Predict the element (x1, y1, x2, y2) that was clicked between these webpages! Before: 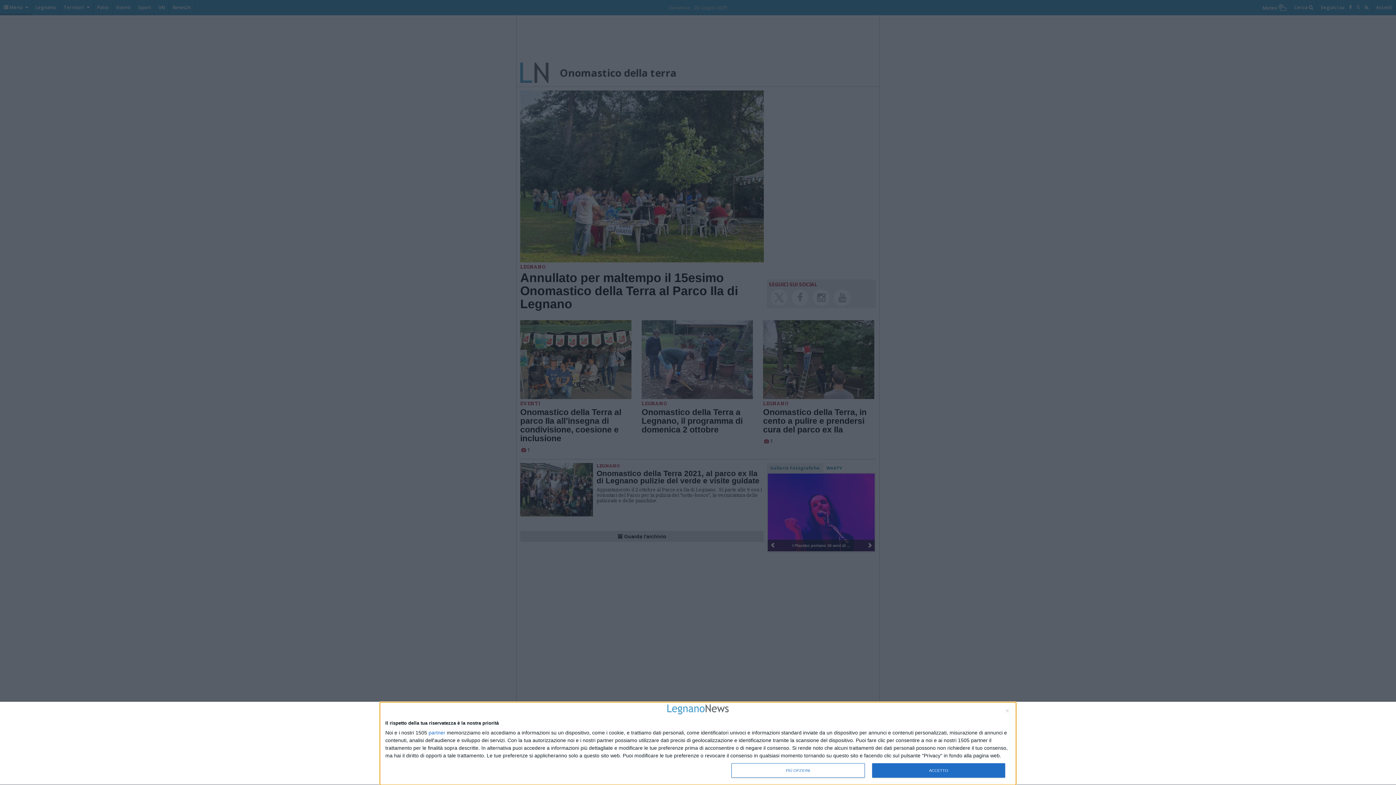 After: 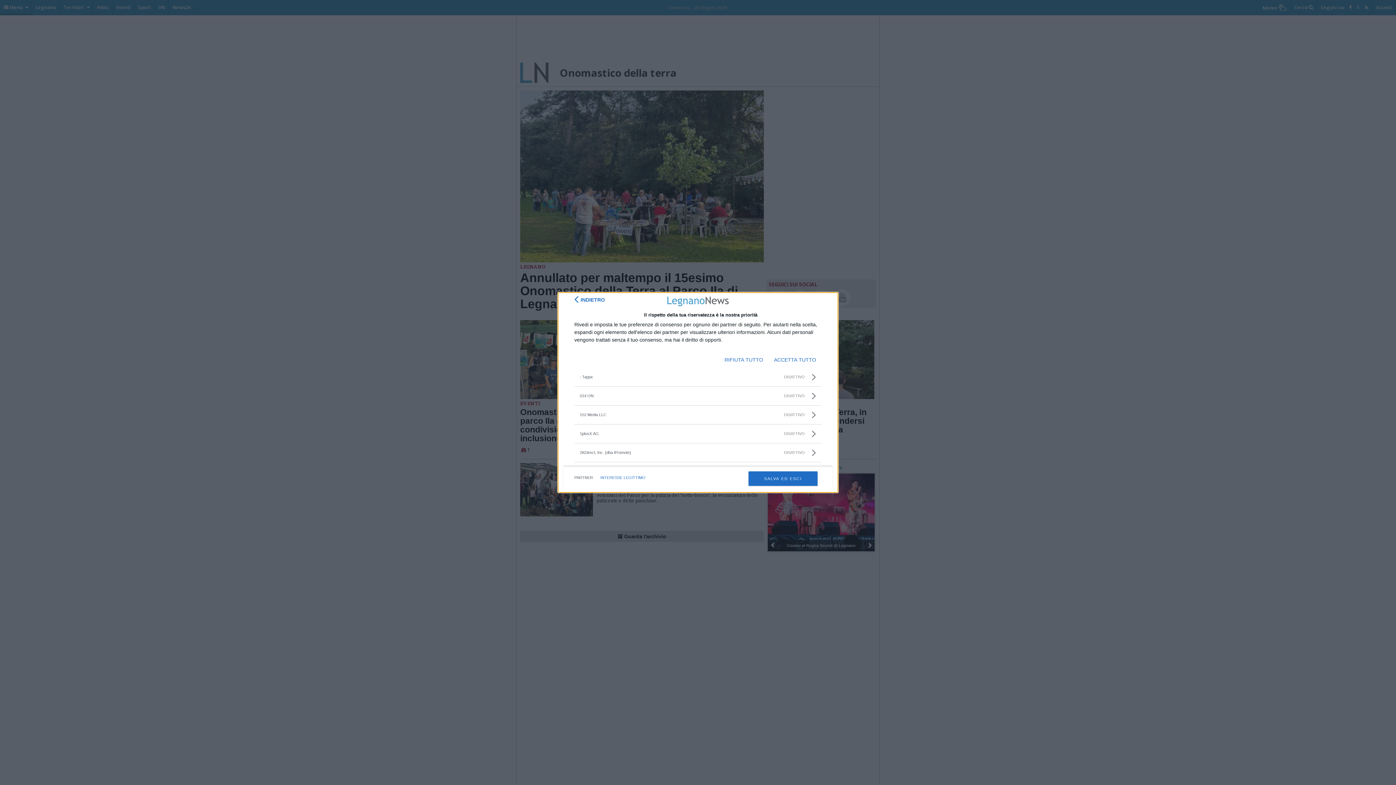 Action: label: partner bbox: (428, 730, 445, 735)